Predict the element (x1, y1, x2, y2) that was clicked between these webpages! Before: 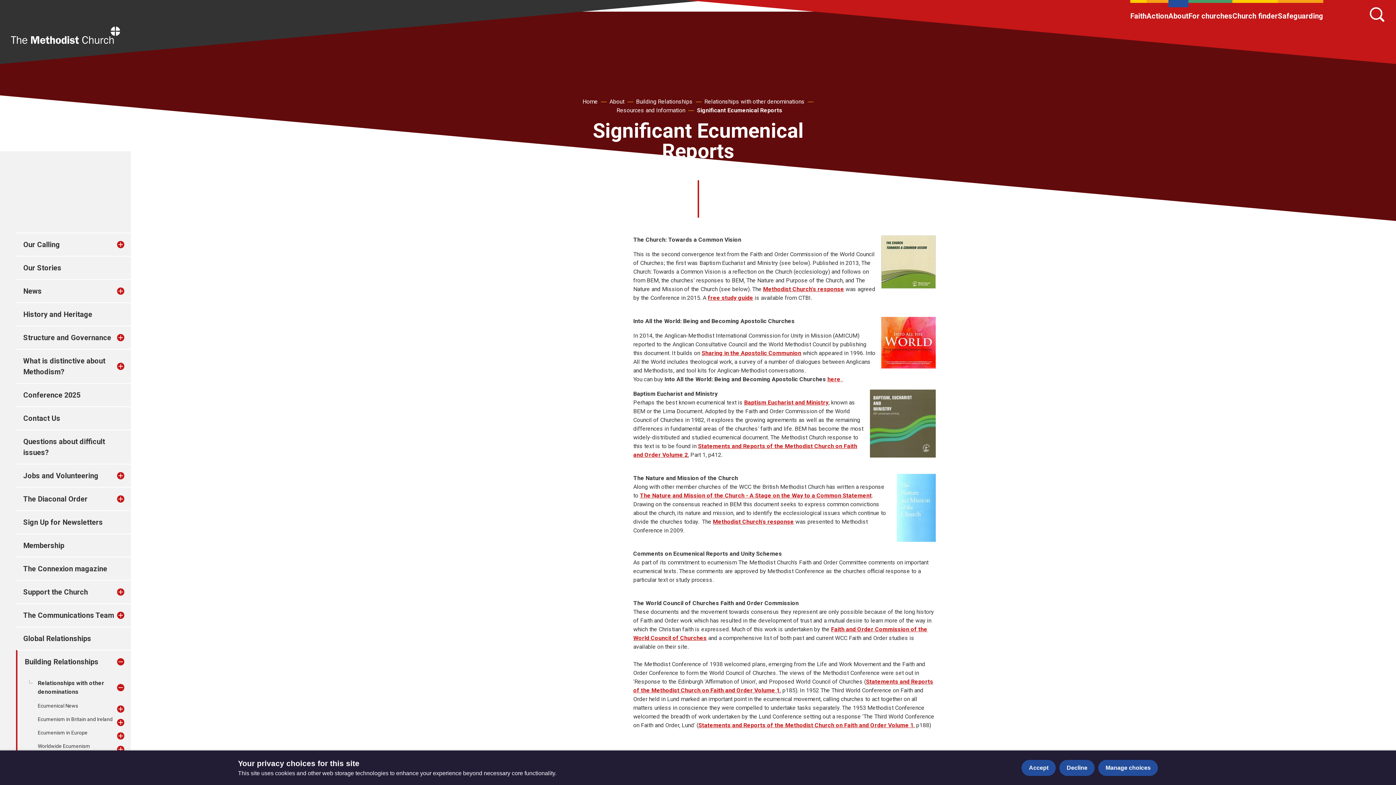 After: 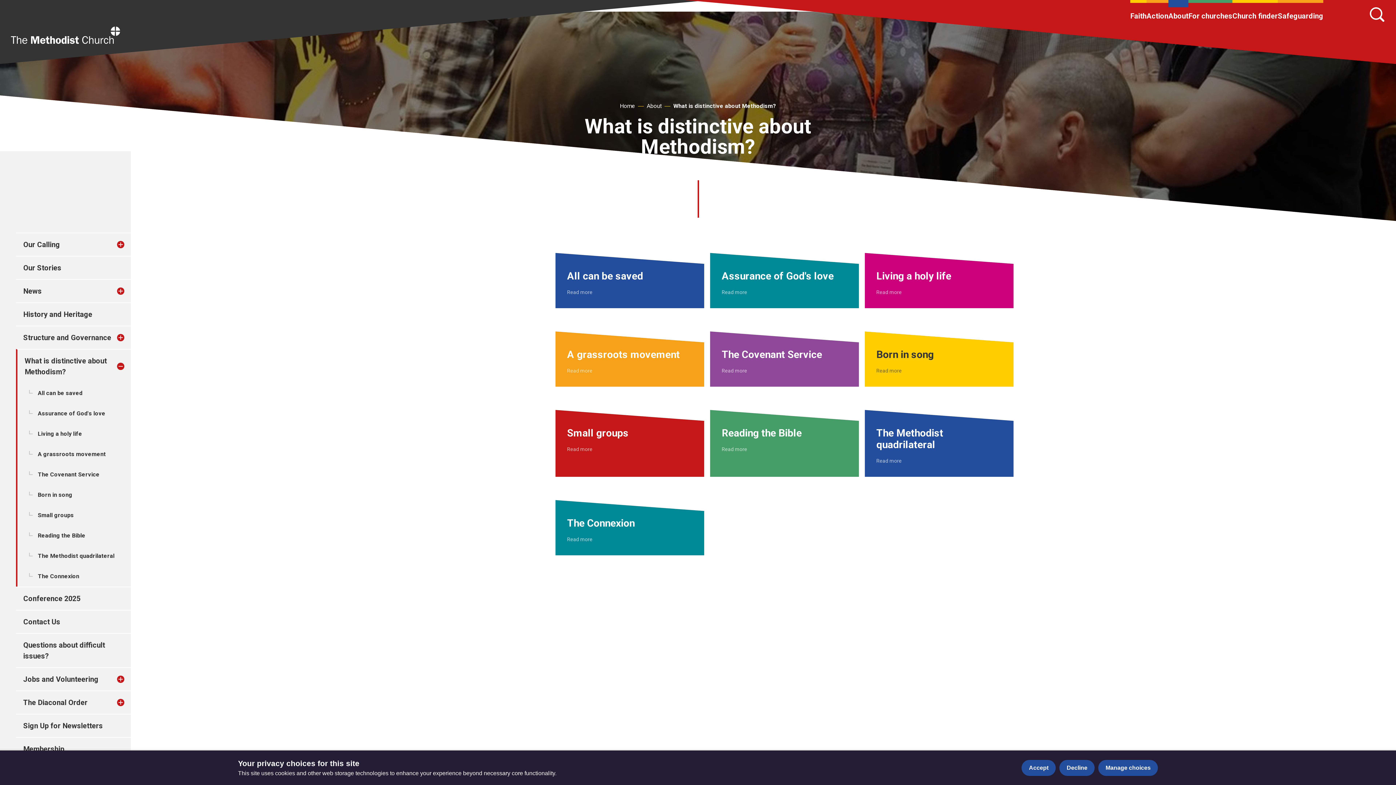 Action: bbox: (16, 349, 125, 383) label: What is distinctive about Methodism?